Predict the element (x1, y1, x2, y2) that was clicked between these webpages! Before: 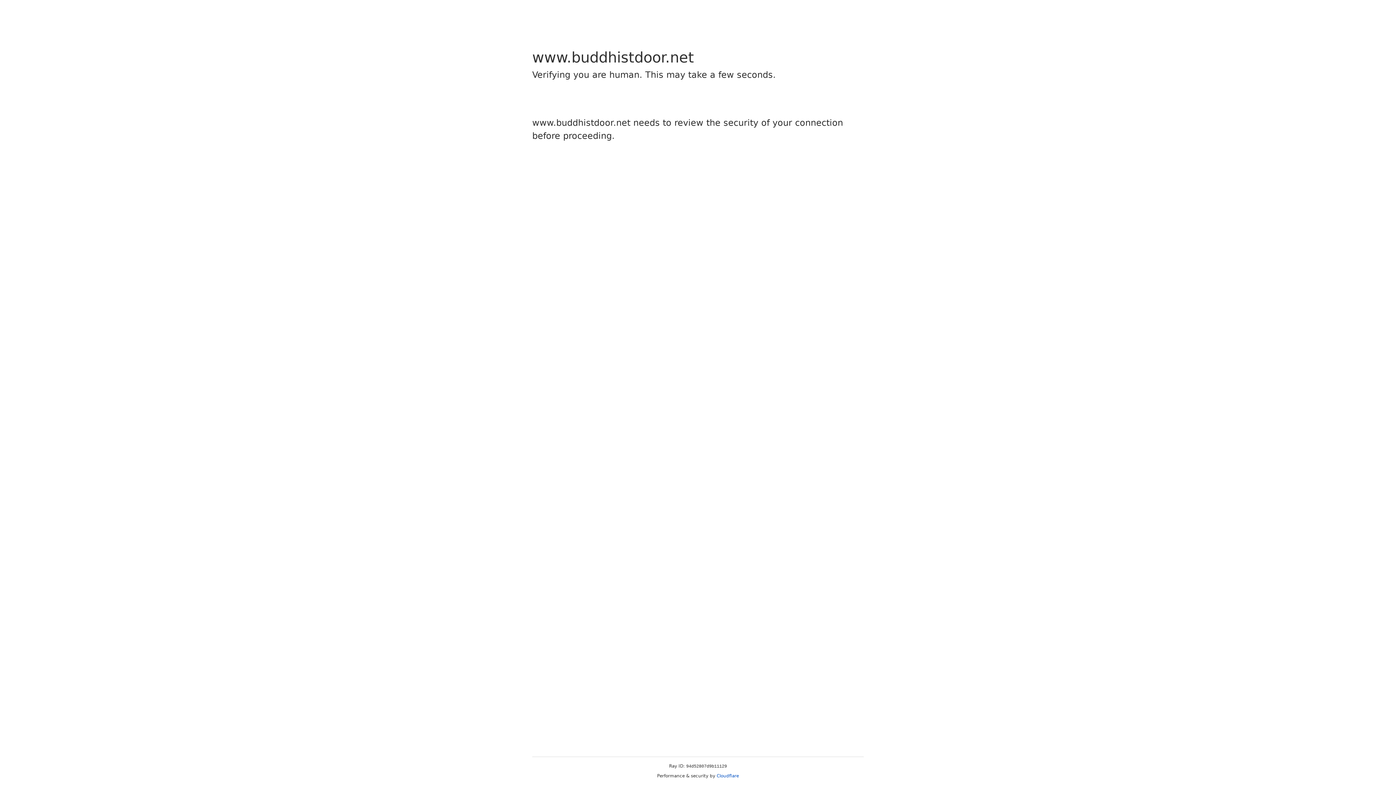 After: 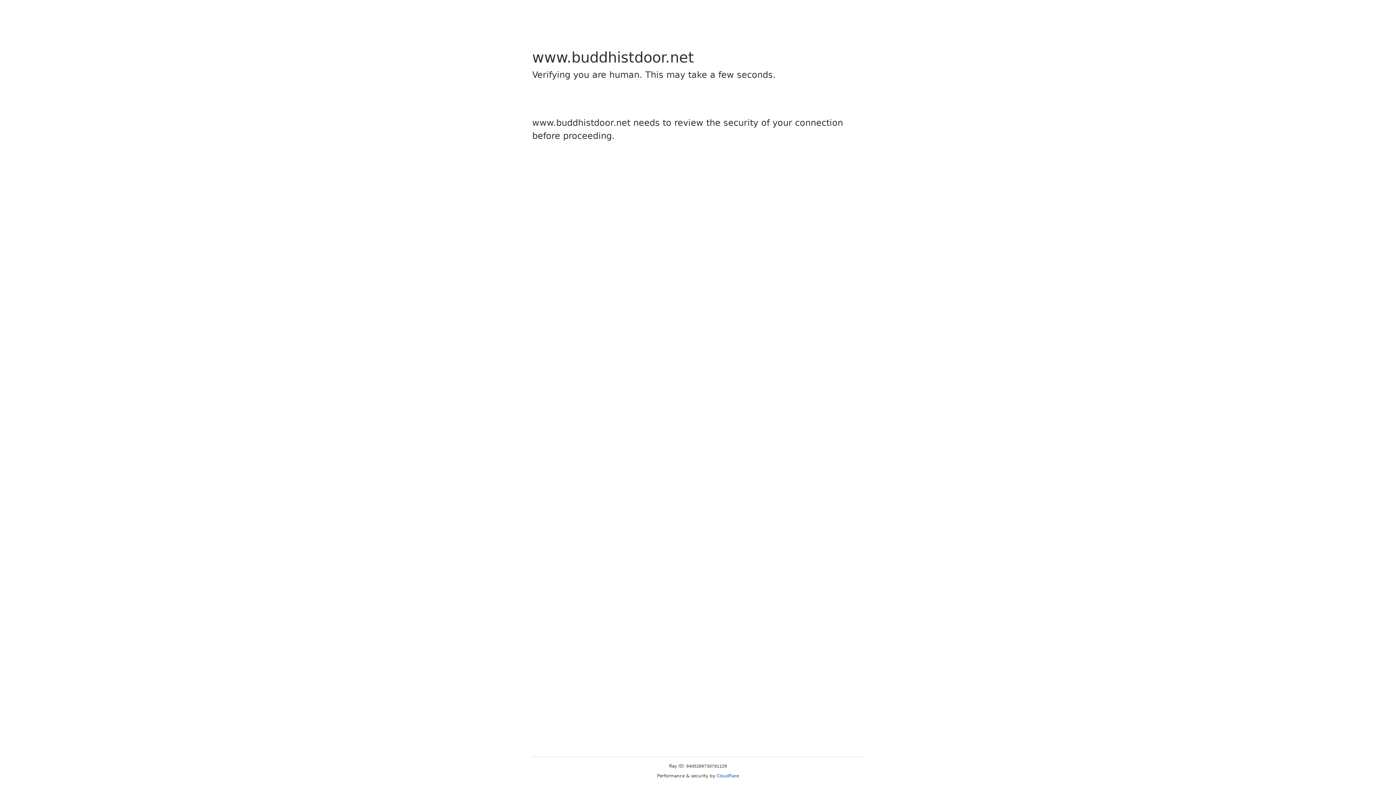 Action: label: Cloudflare bbox: (716, 773, 739, 778)